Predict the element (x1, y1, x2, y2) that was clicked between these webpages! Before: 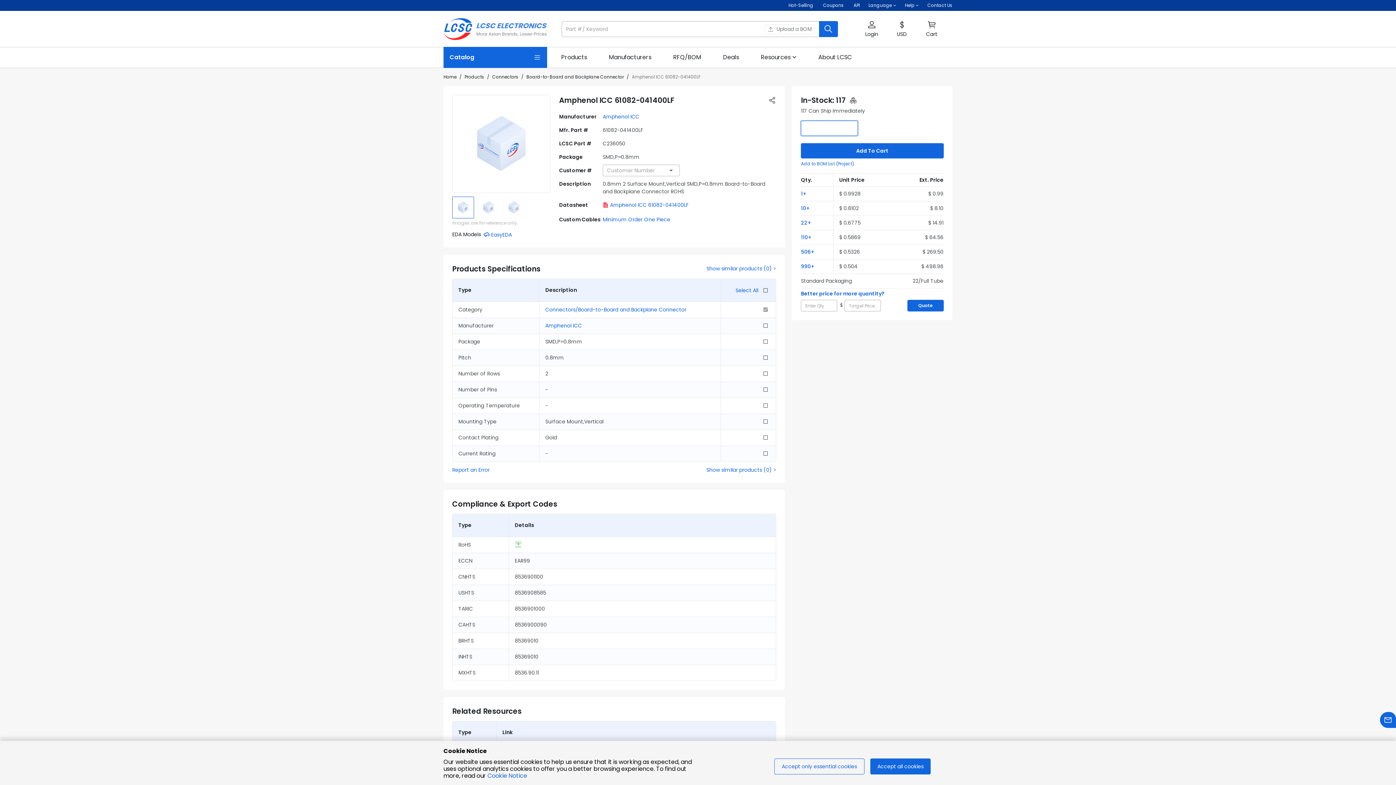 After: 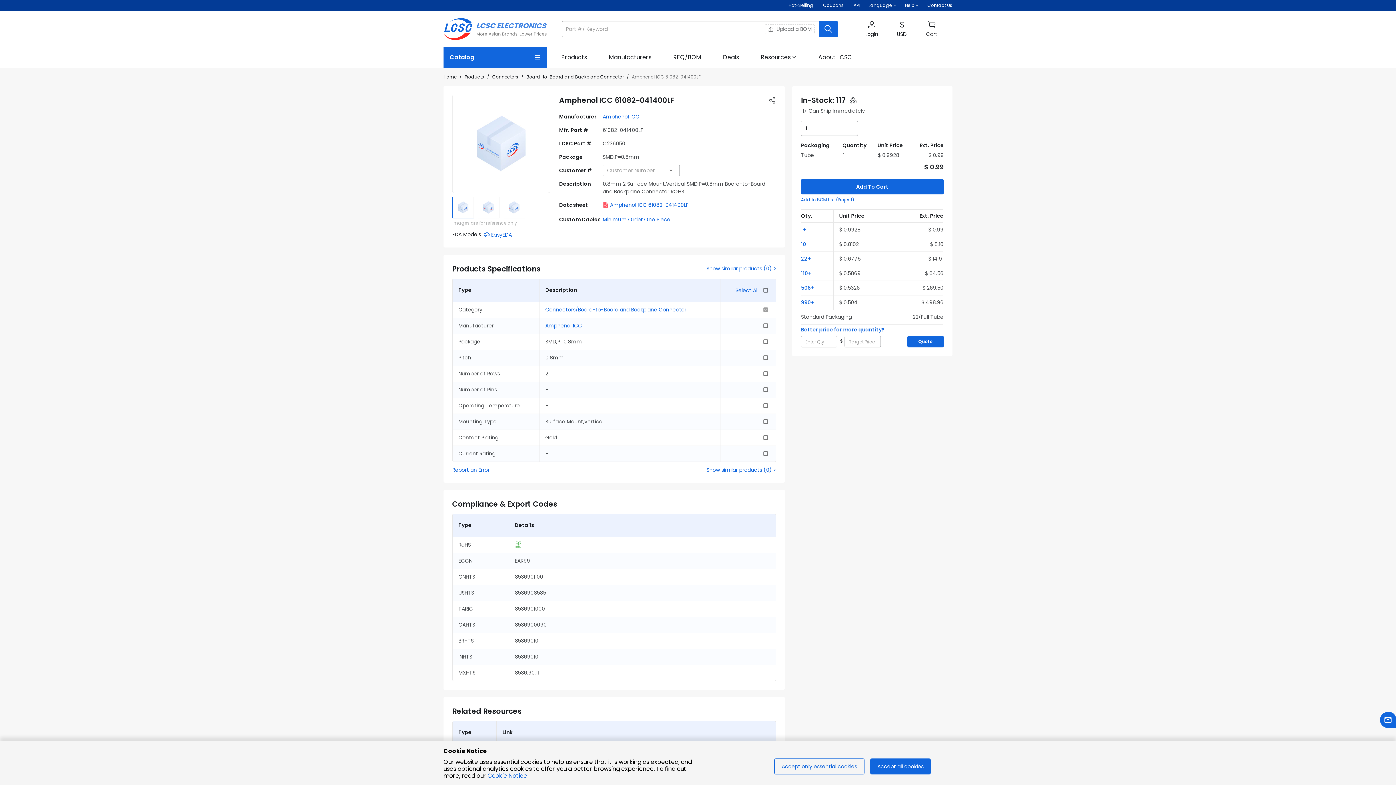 Action: bbox: (801, 201, 833, 215) label: Change the quantity to10